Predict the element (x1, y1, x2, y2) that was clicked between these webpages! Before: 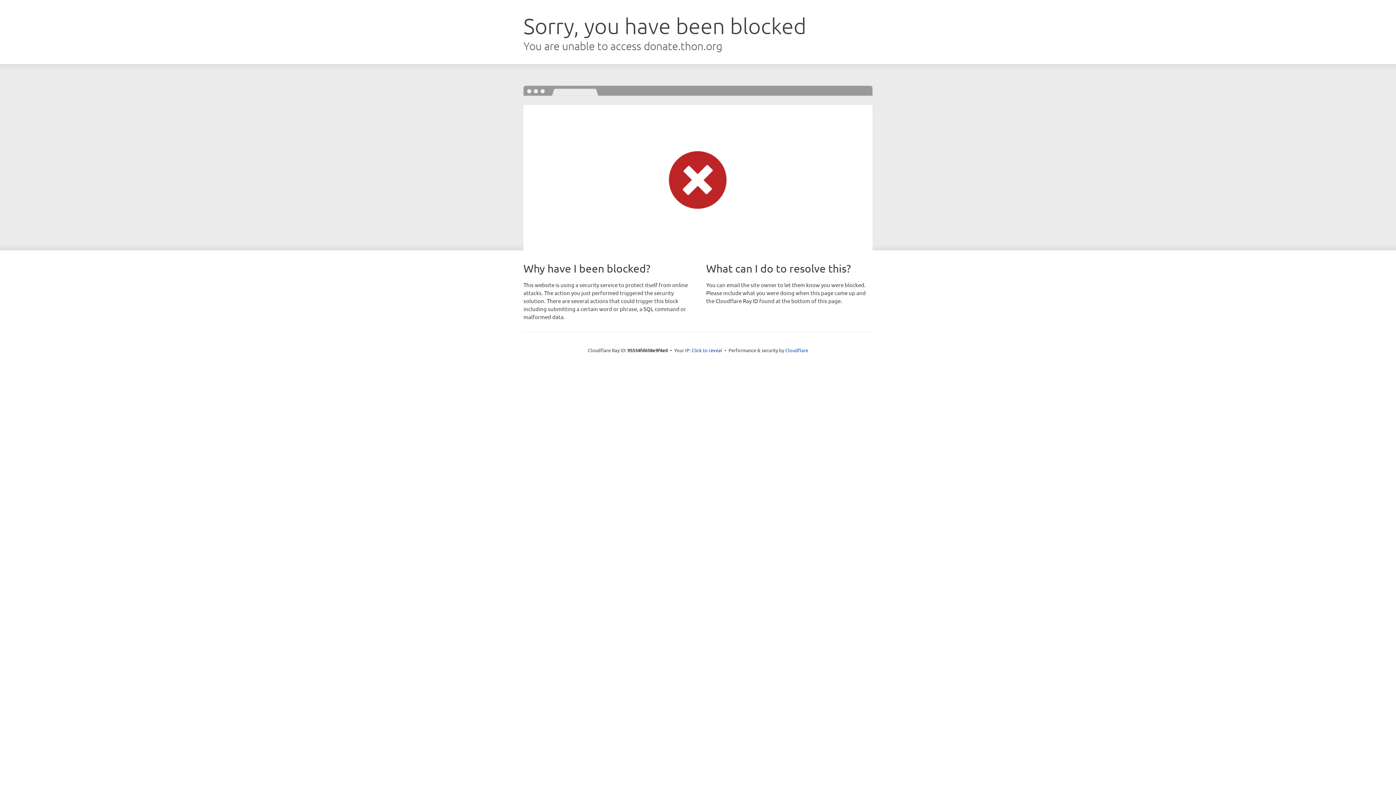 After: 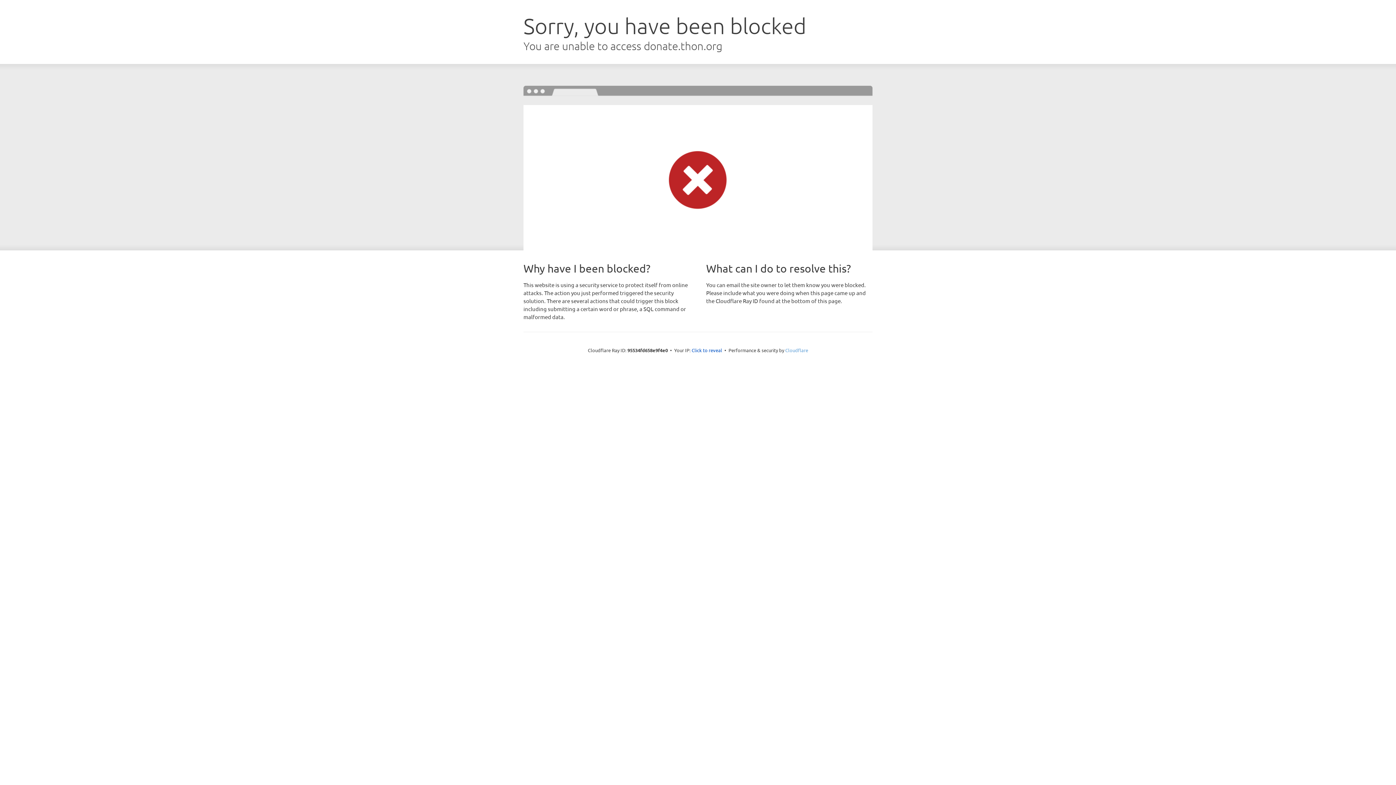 Action: label: Cloudflare bbox: (785, 347, 808, 353)